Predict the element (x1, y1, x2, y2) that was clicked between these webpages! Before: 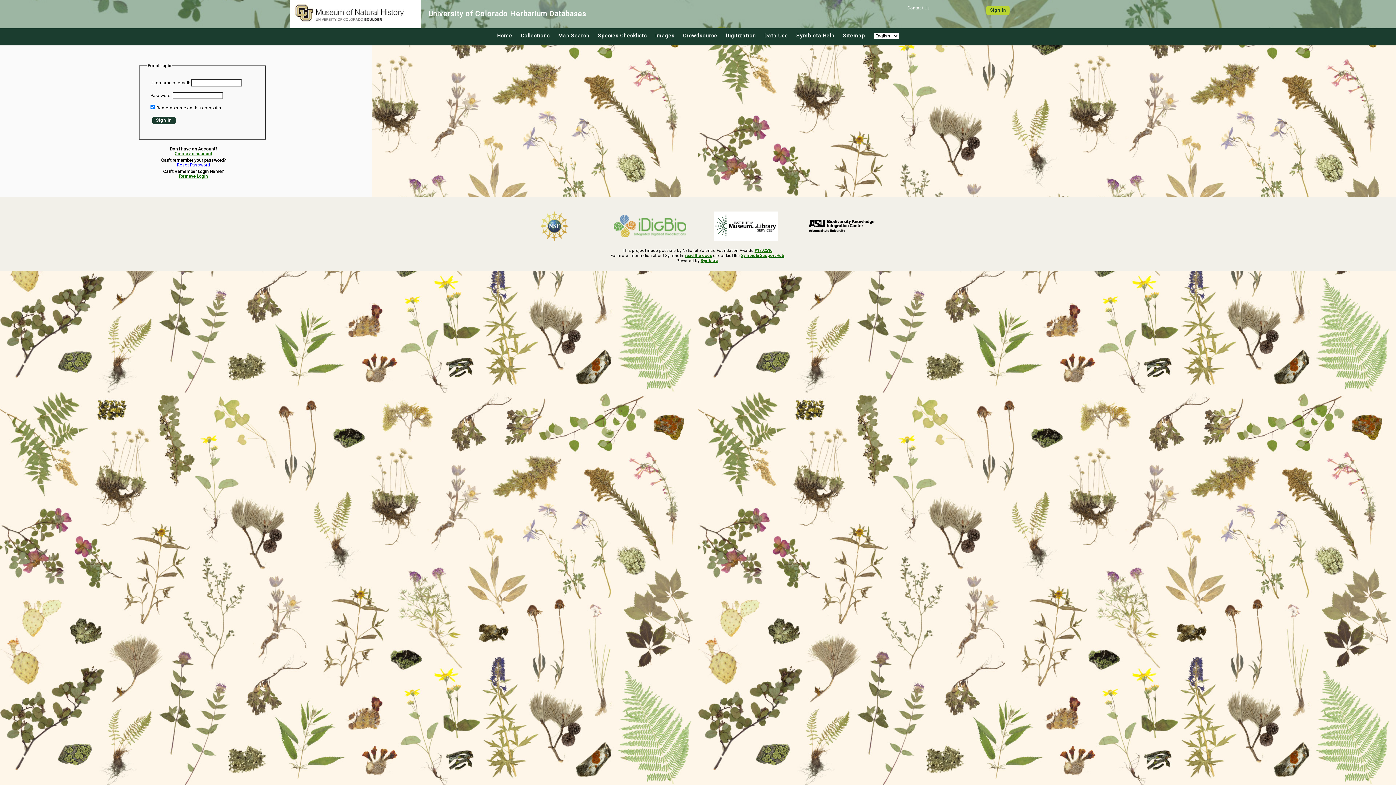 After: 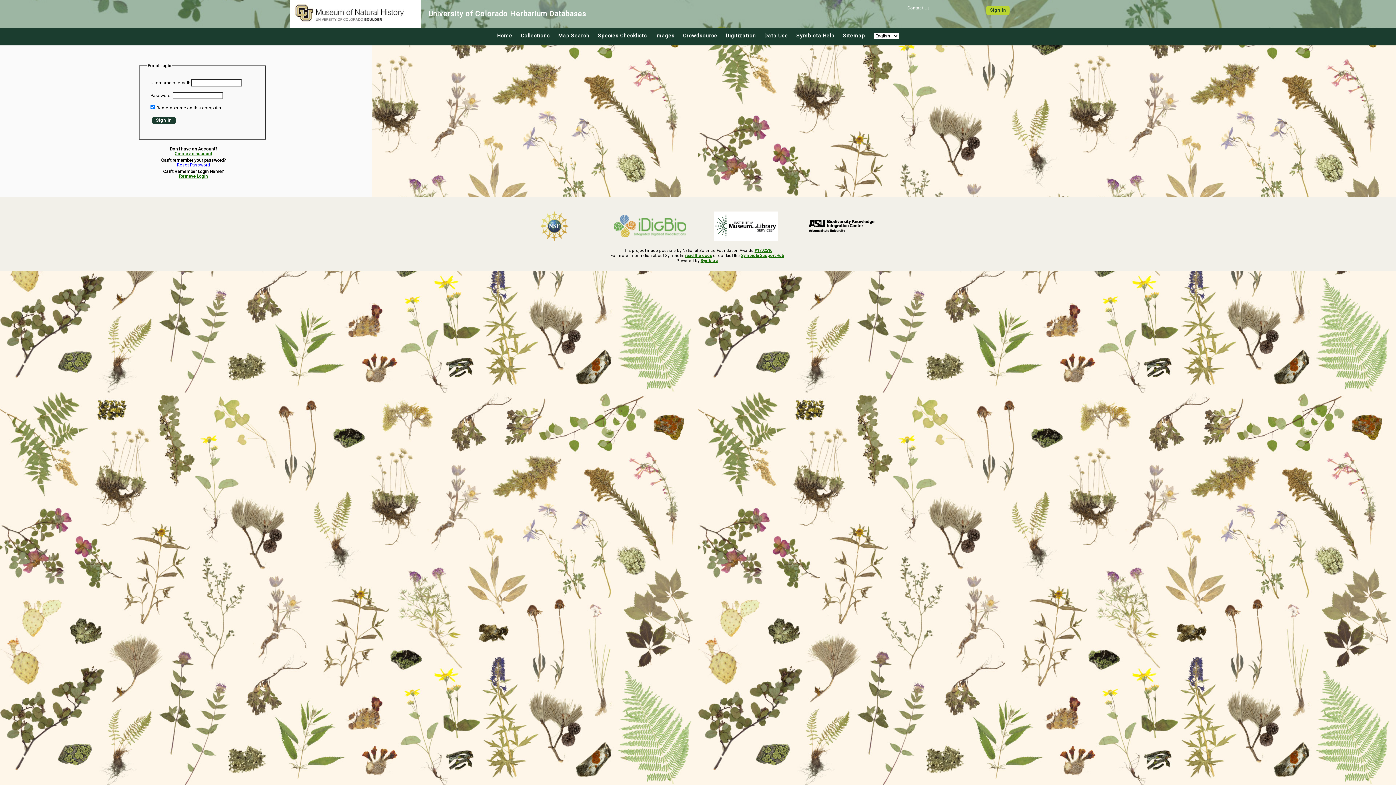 Action: bbox: (607, 214, 692, 237)